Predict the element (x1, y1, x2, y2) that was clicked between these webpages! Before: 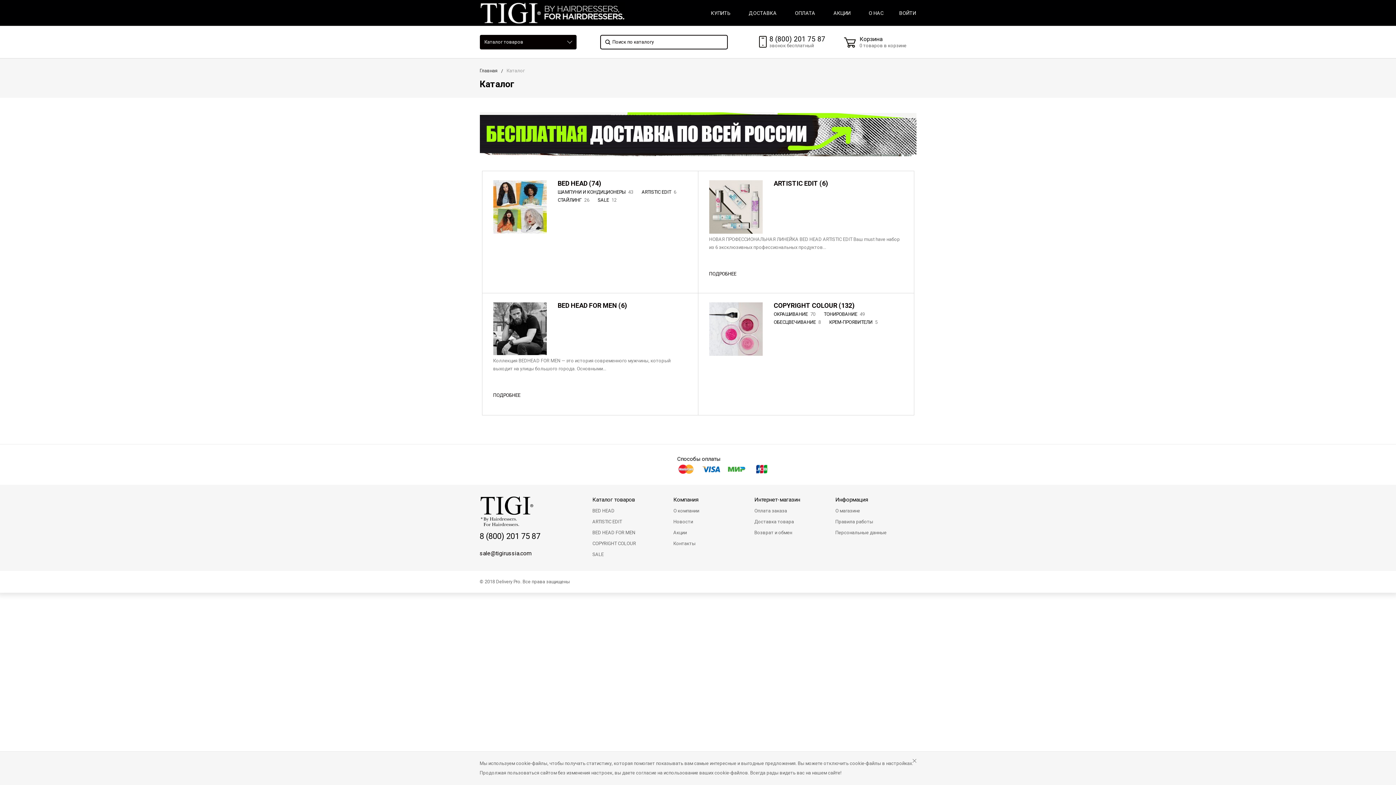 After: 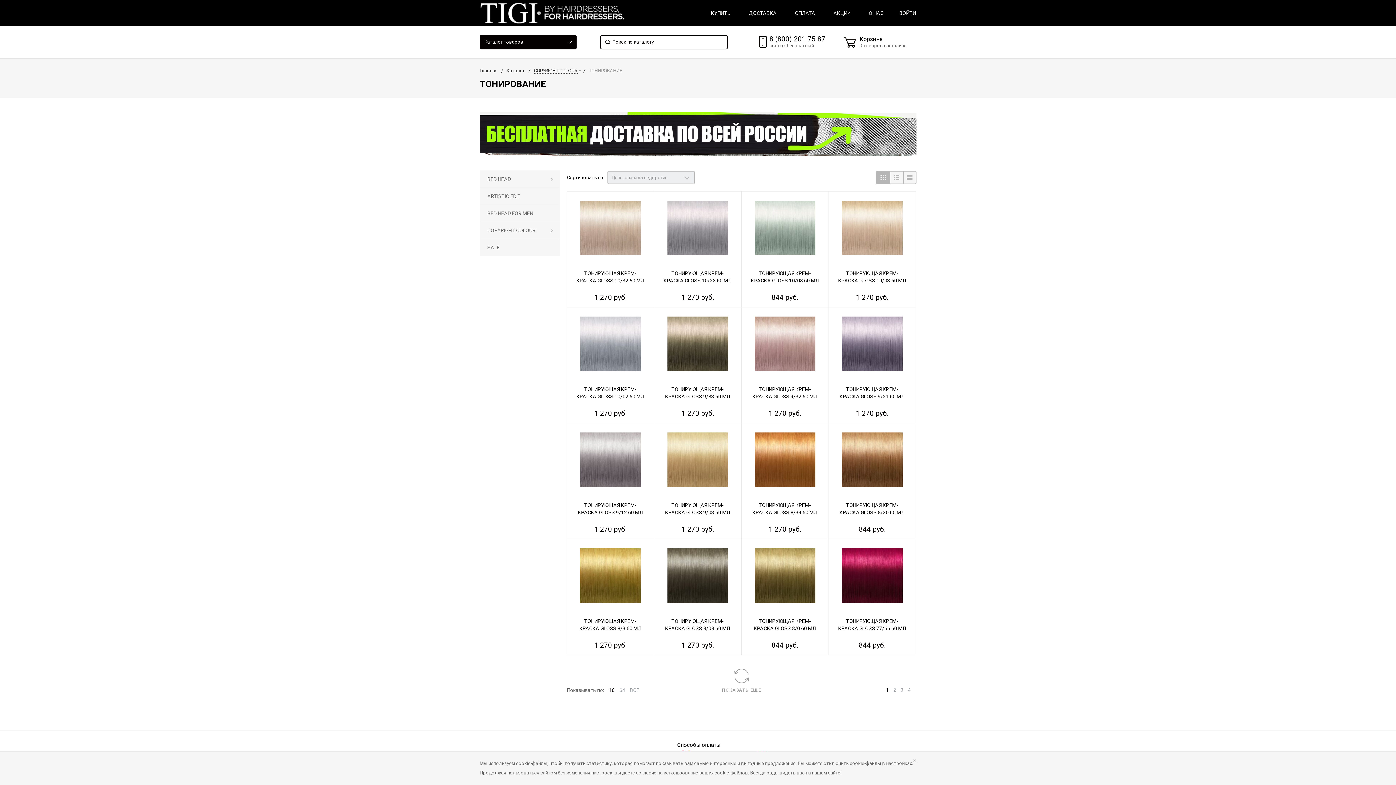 Action: label: ТОНИРОВАНИЕ 49 bbox: (824, 311, 866, 316)